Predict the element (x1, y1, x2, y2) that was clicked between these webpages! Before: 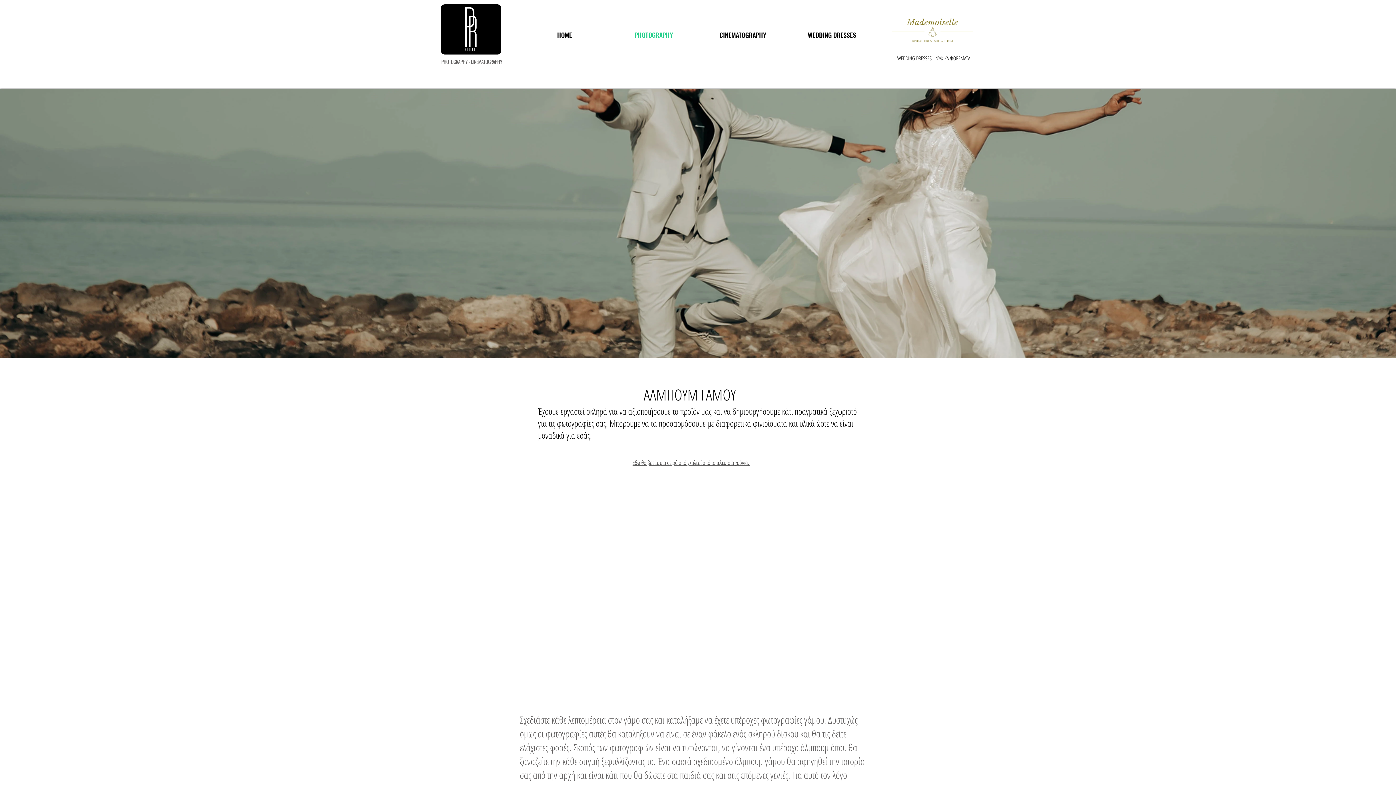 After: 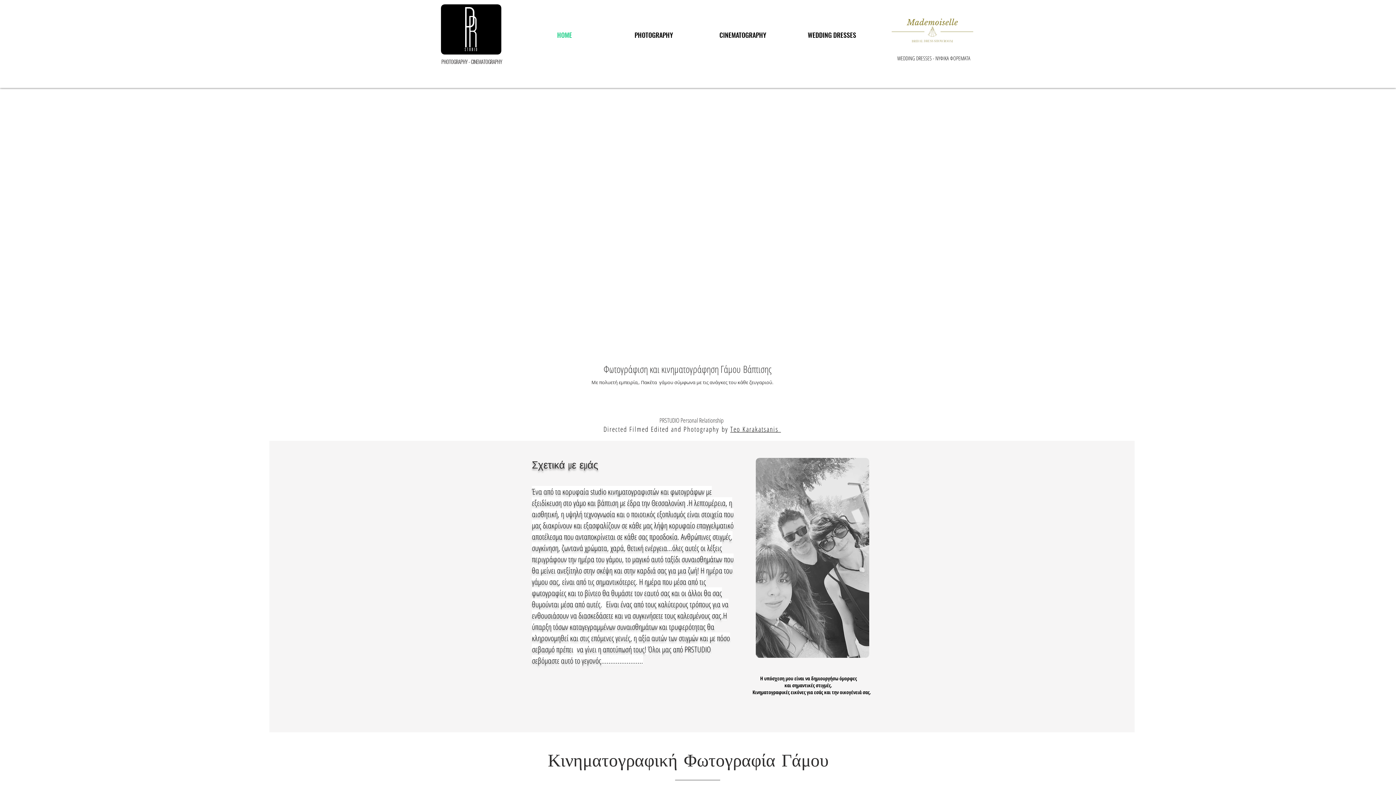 Action: bbox: (609, 28, 698, 41) label: PHOTOGRAPHY